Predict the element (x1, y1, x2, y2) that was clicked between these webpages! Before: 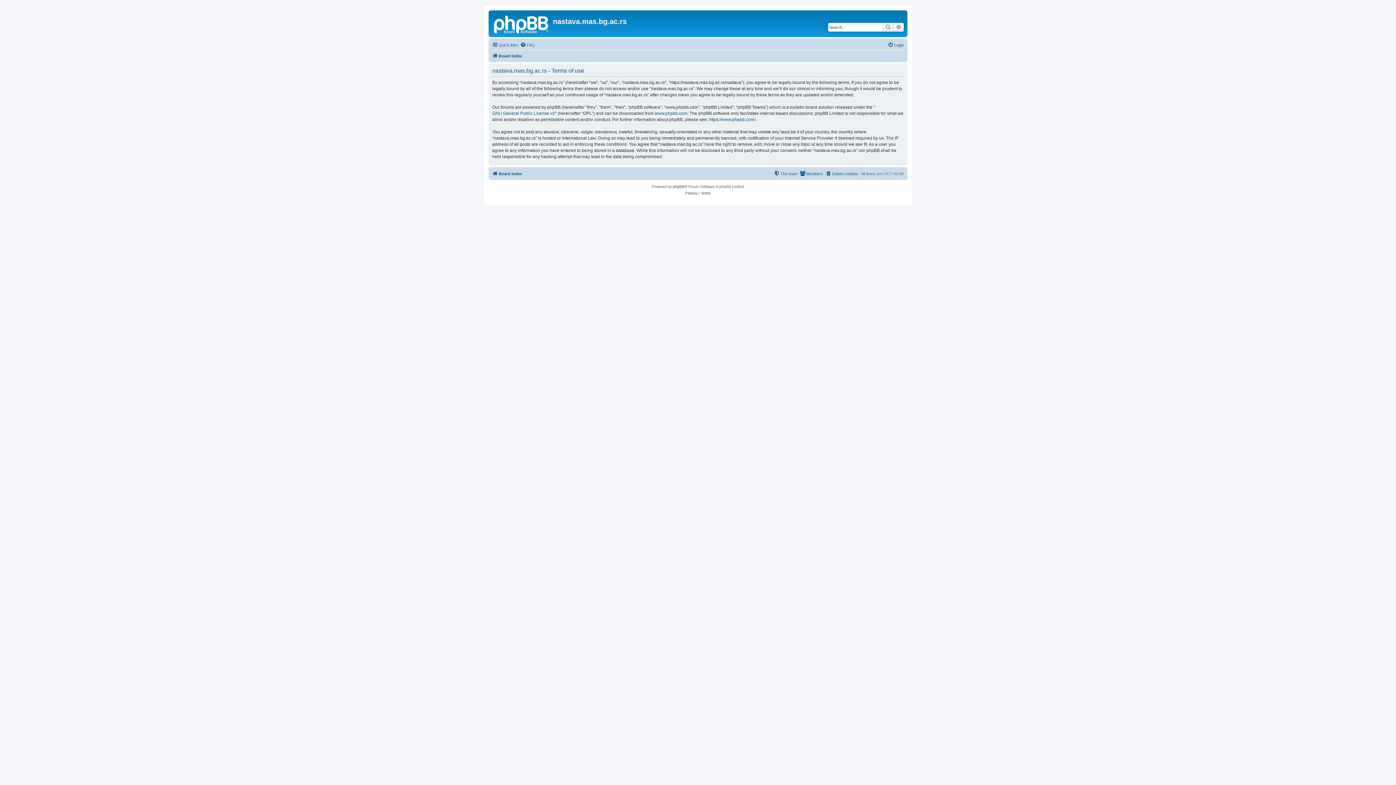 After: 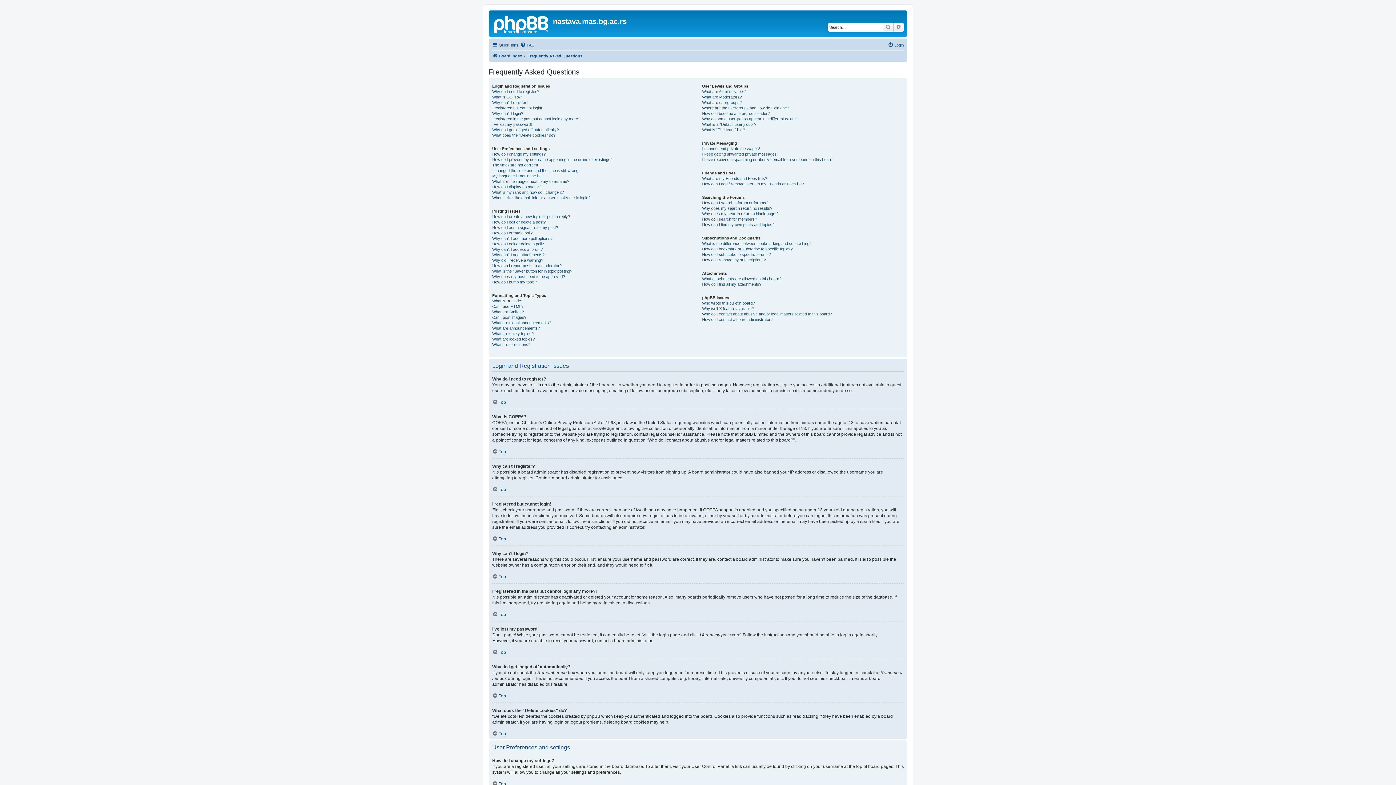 Action: bbox: (520, 40, 534, 49) label: FAQ